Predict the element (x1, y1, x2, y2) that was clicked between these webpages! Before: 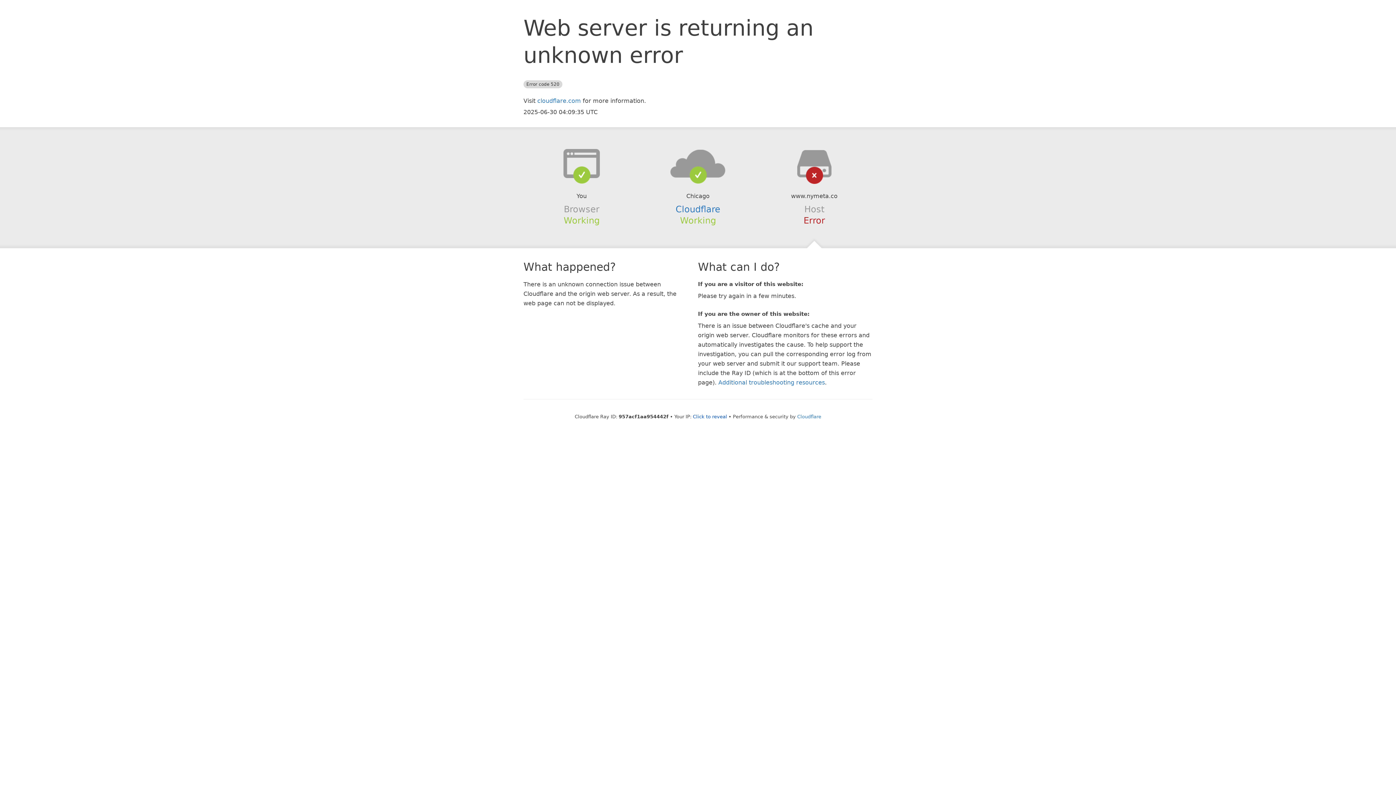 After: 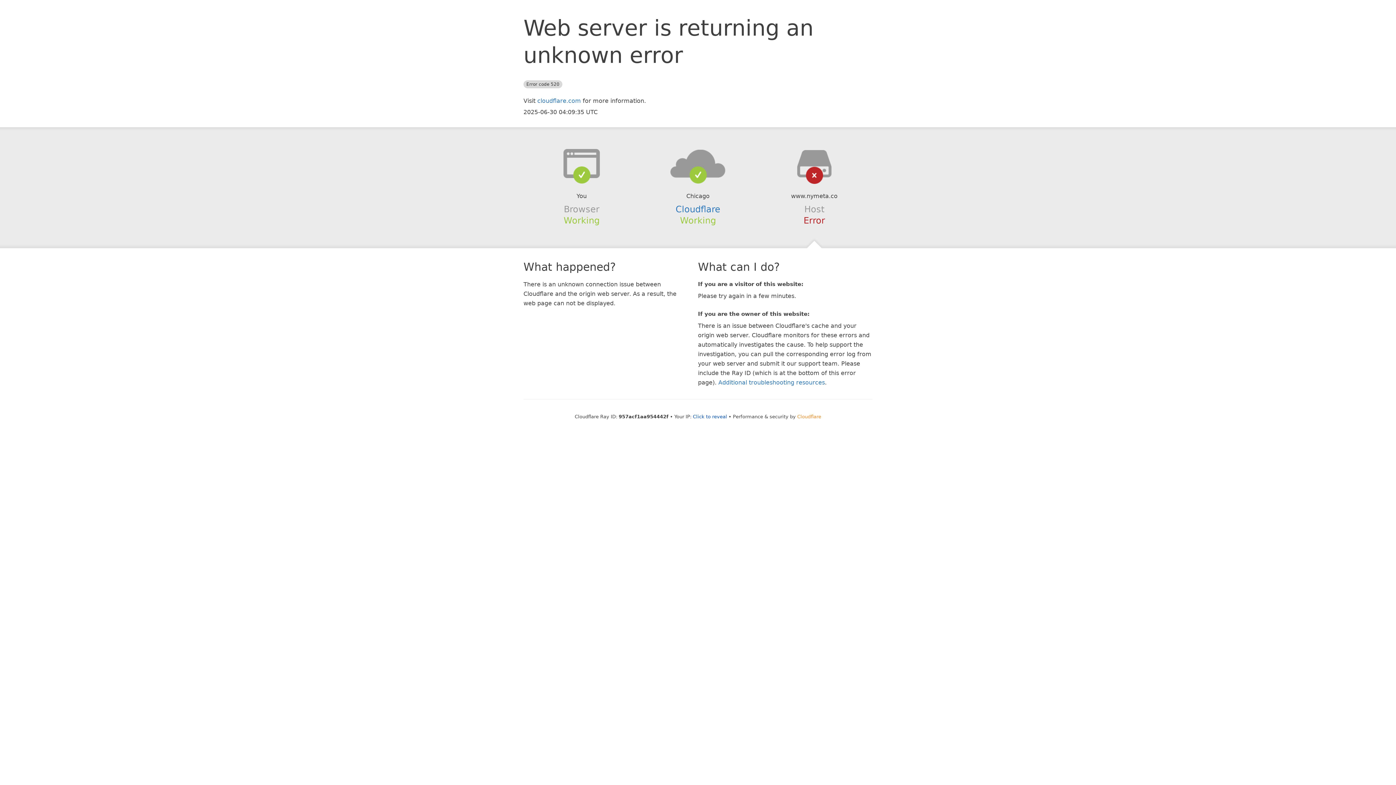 Action: bbox: (797, 414, 821, 419) label: Cloudflare